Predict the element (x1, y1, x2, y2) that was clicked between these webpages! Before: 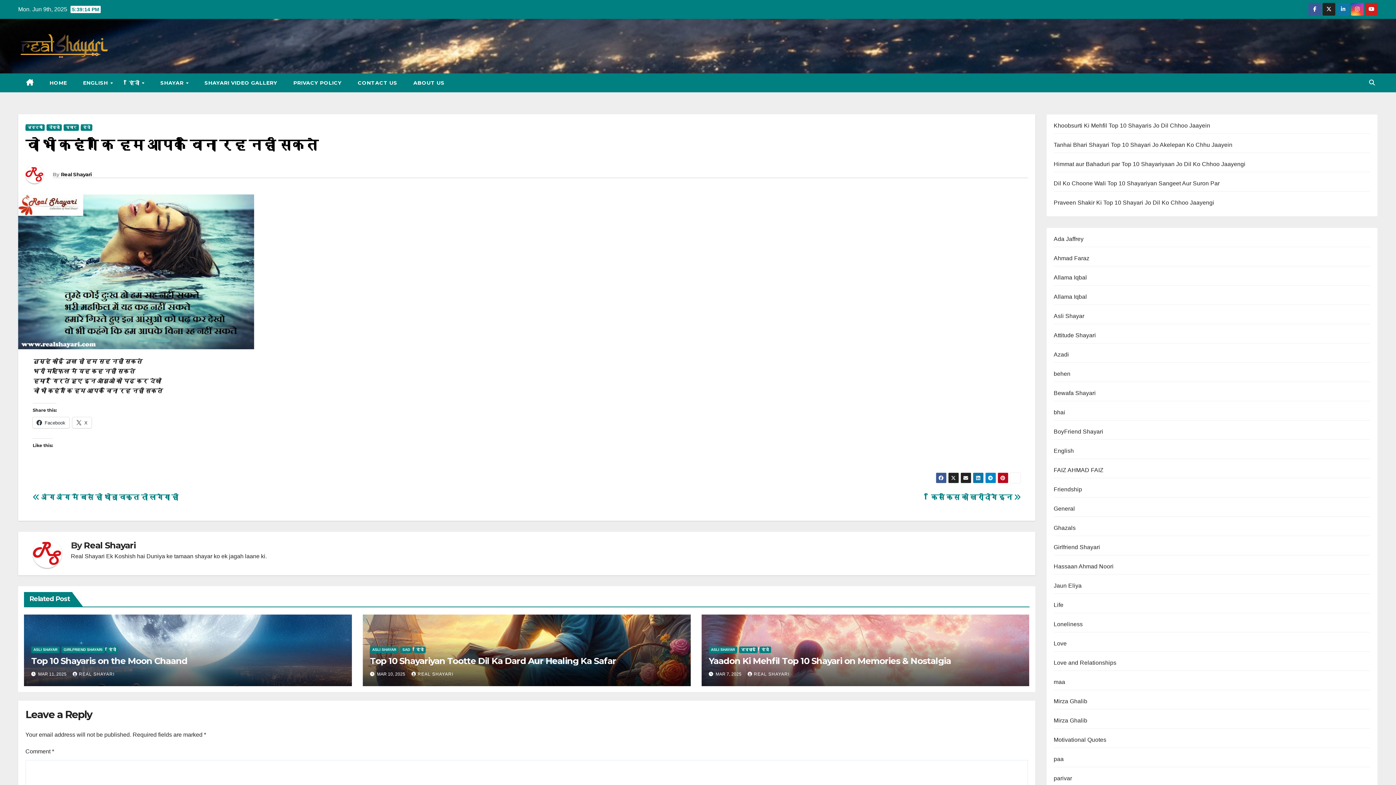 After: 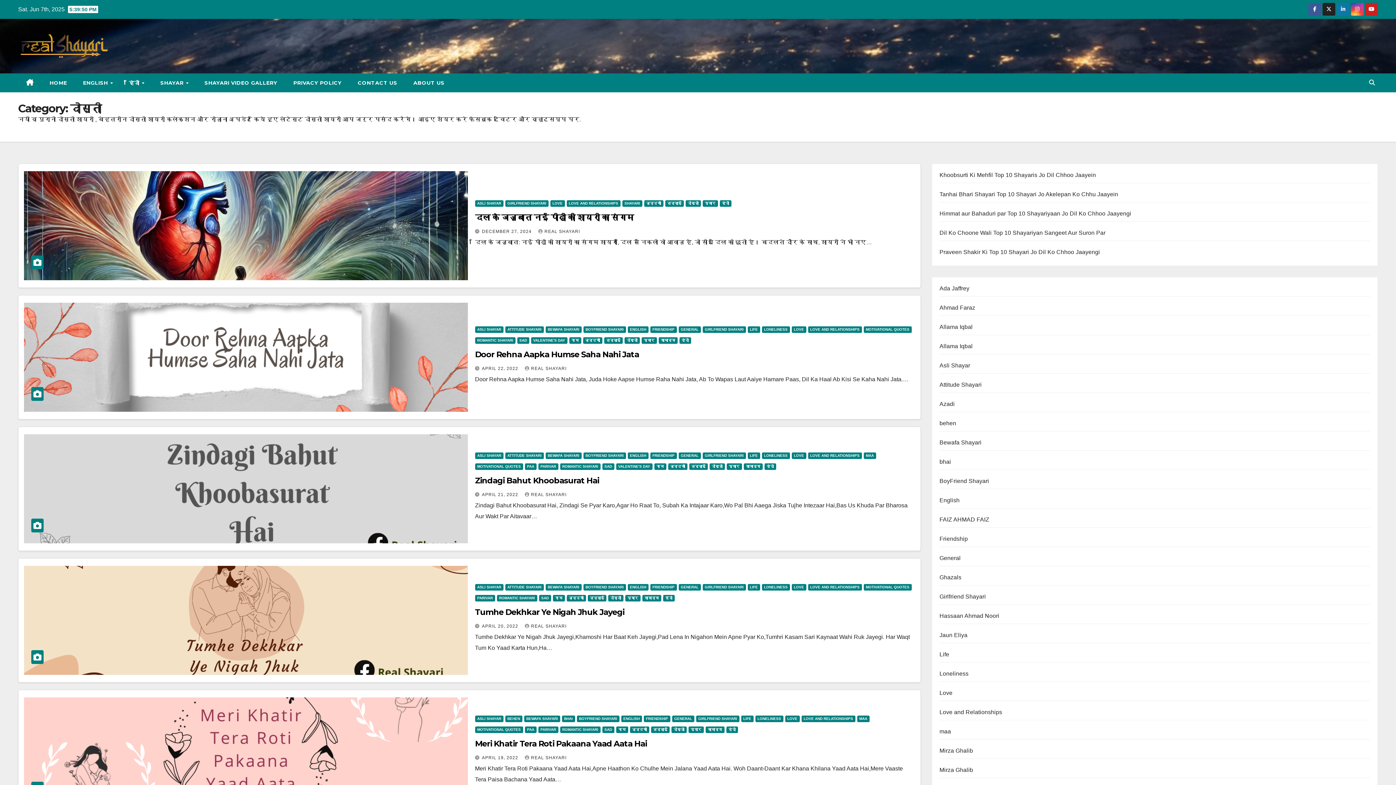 Action: label: दोस्ती bbox: (46, 124, 61, 130)